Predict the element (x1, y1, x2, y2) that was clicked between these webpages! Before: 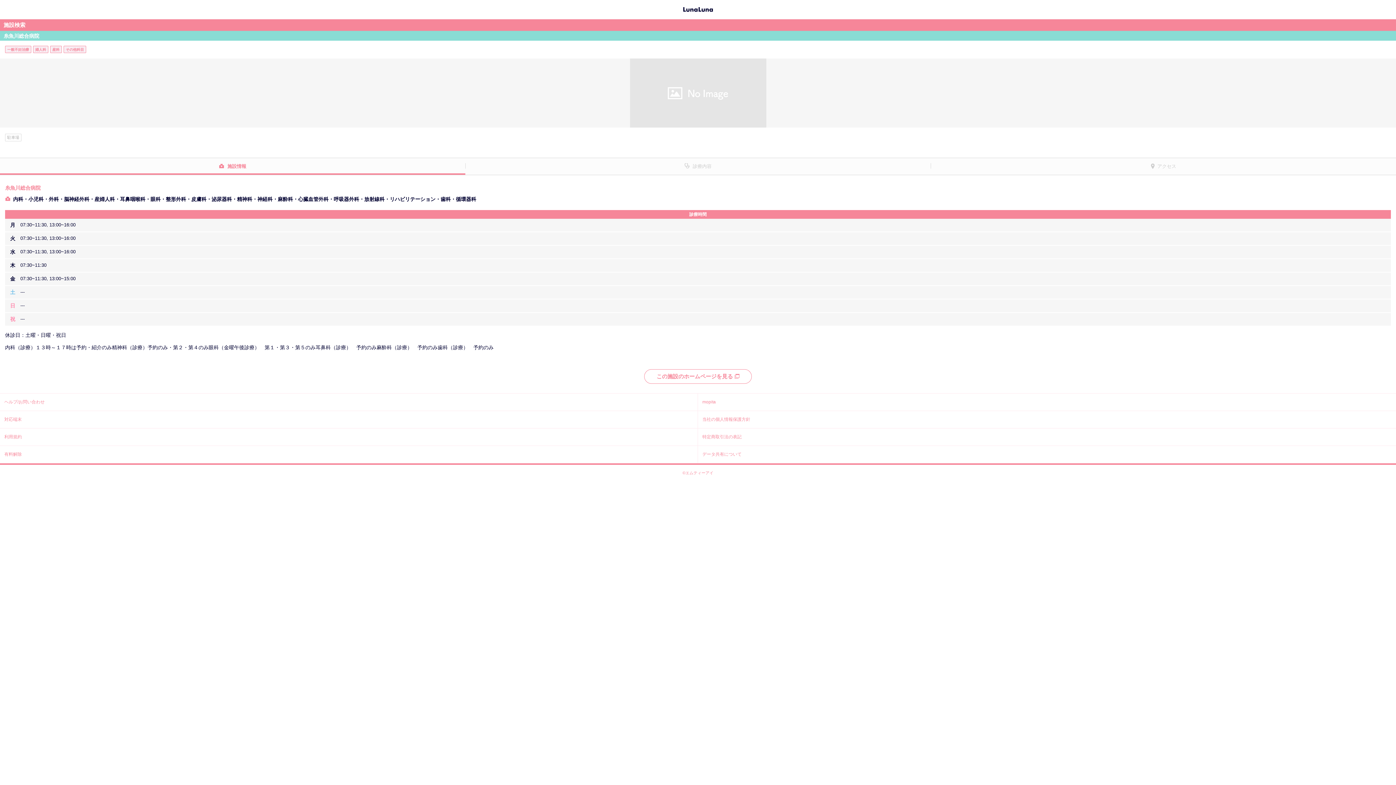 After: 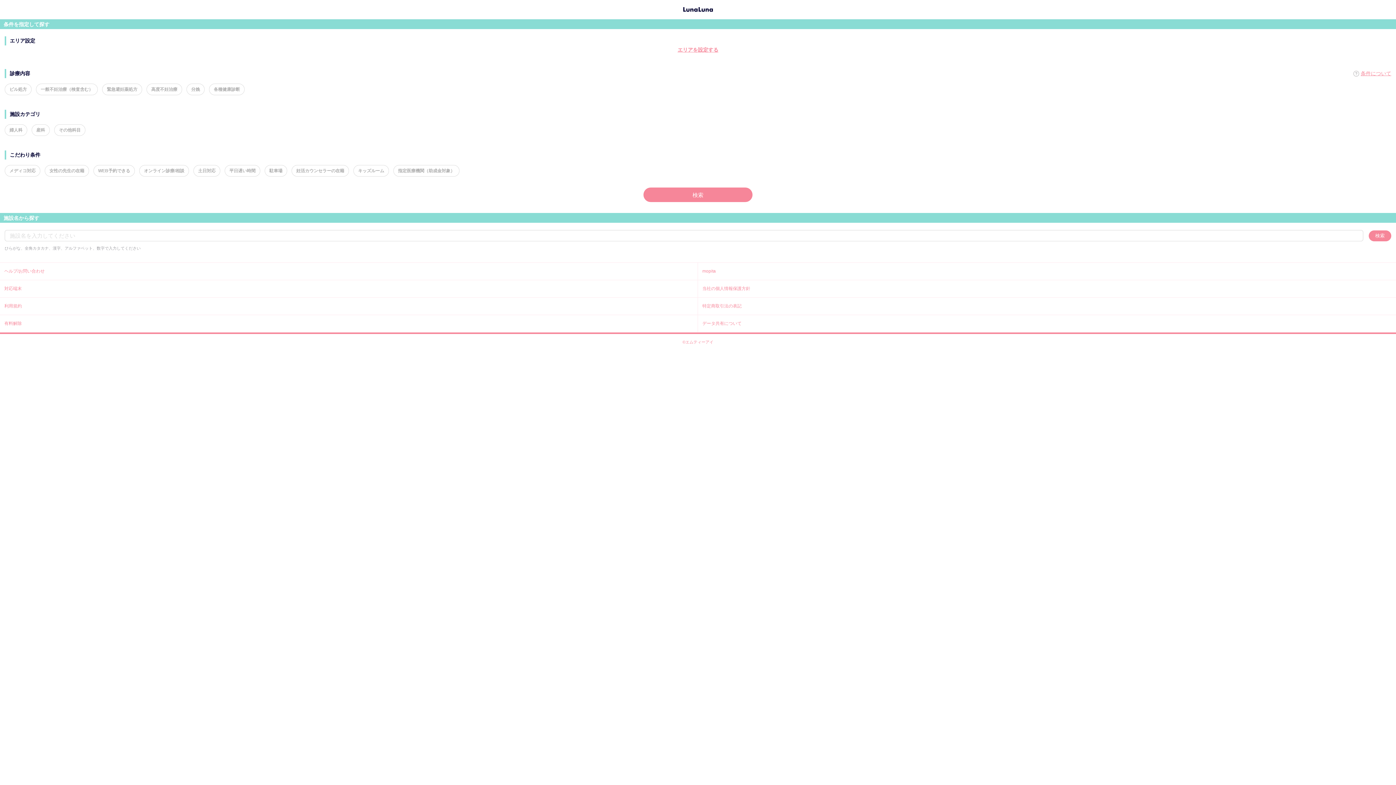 Action: bbox: (0, 2, 1396, 14) label: ルナルナ